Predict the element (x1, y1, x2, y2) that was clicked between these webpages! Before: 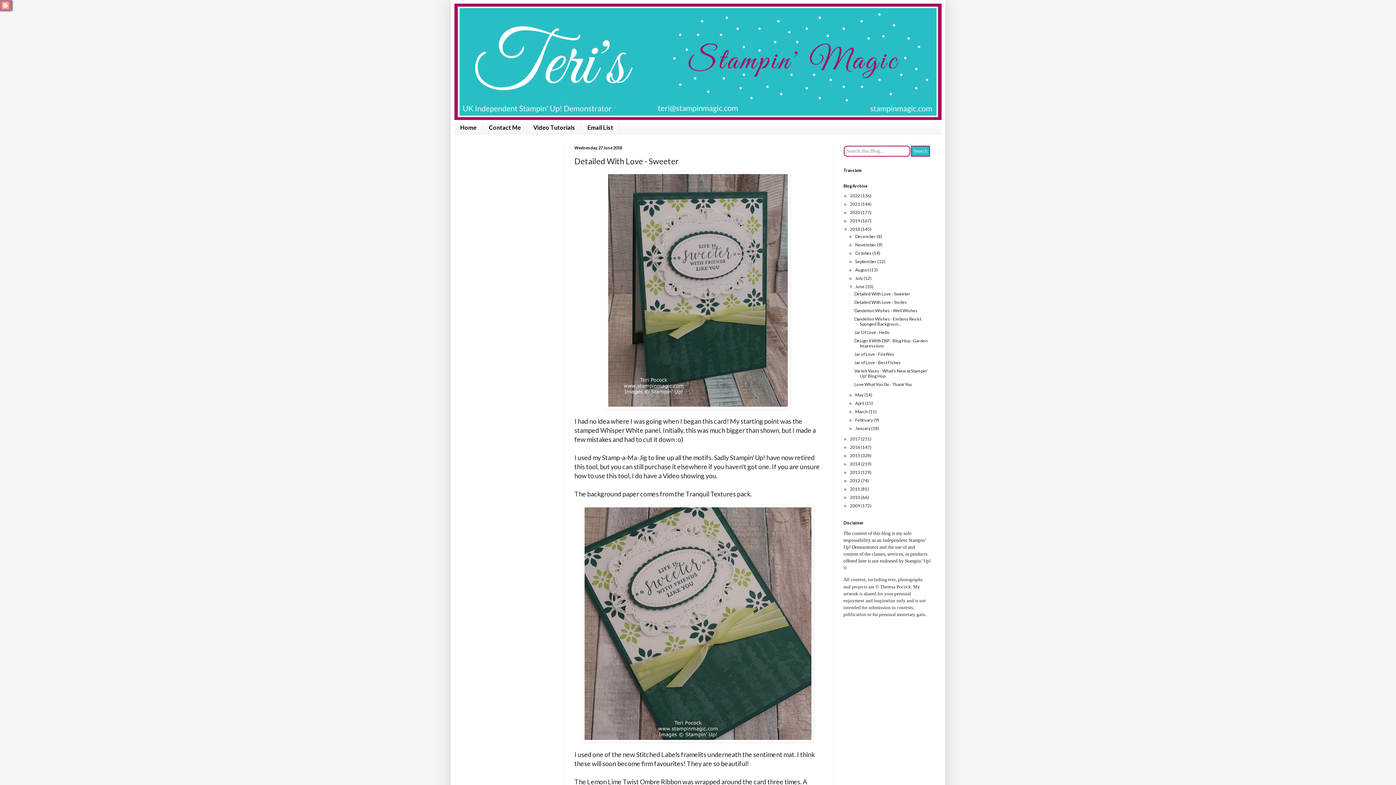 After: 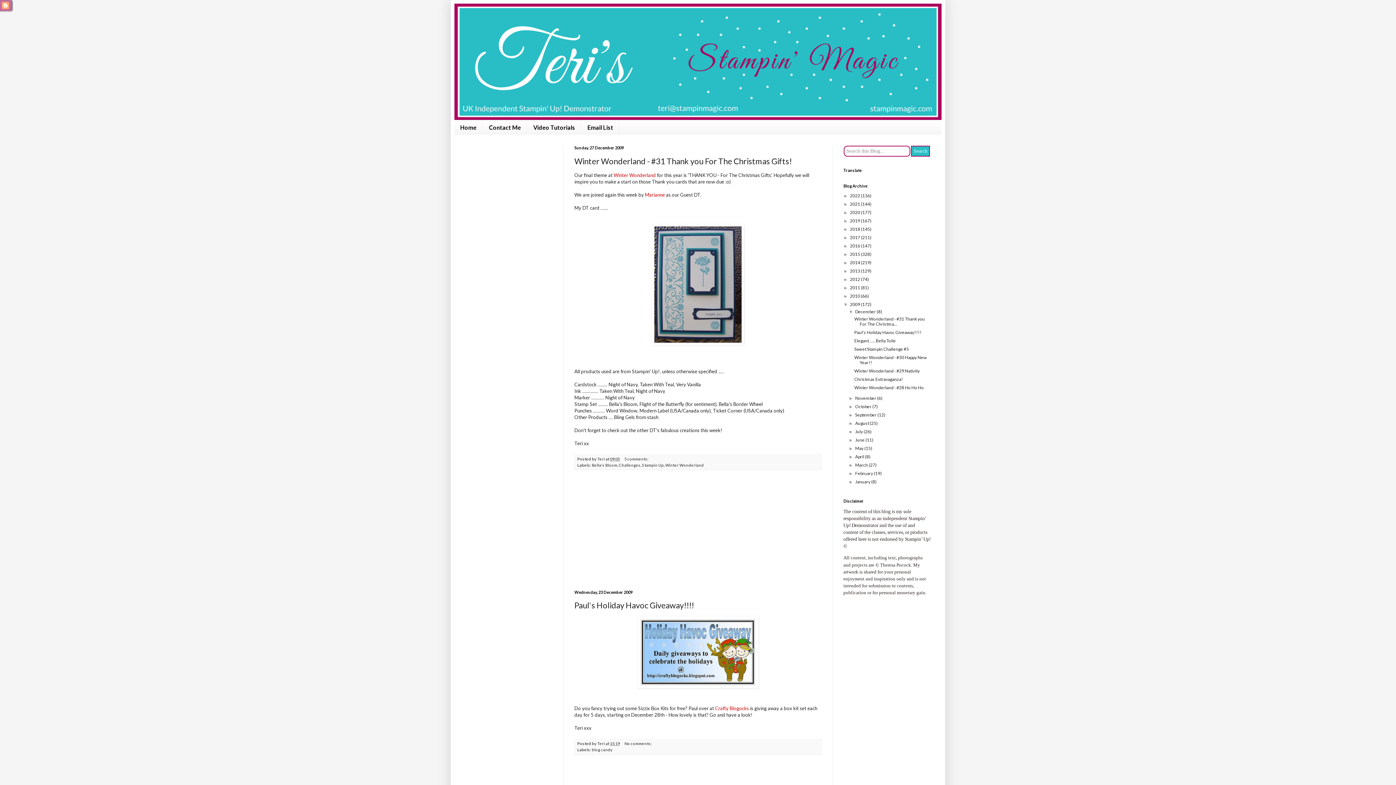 Action: bbox: (850, 503, 861, 508) label: 2009 